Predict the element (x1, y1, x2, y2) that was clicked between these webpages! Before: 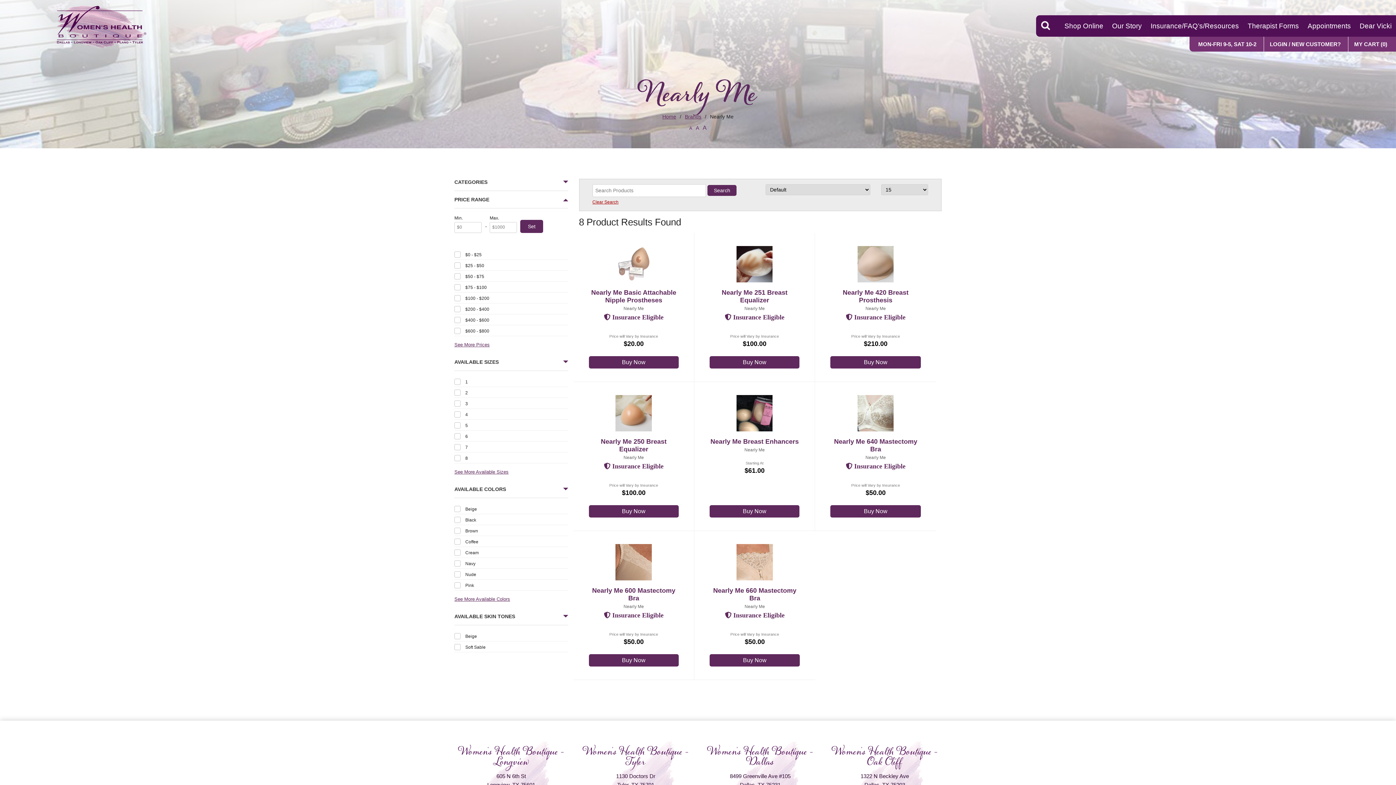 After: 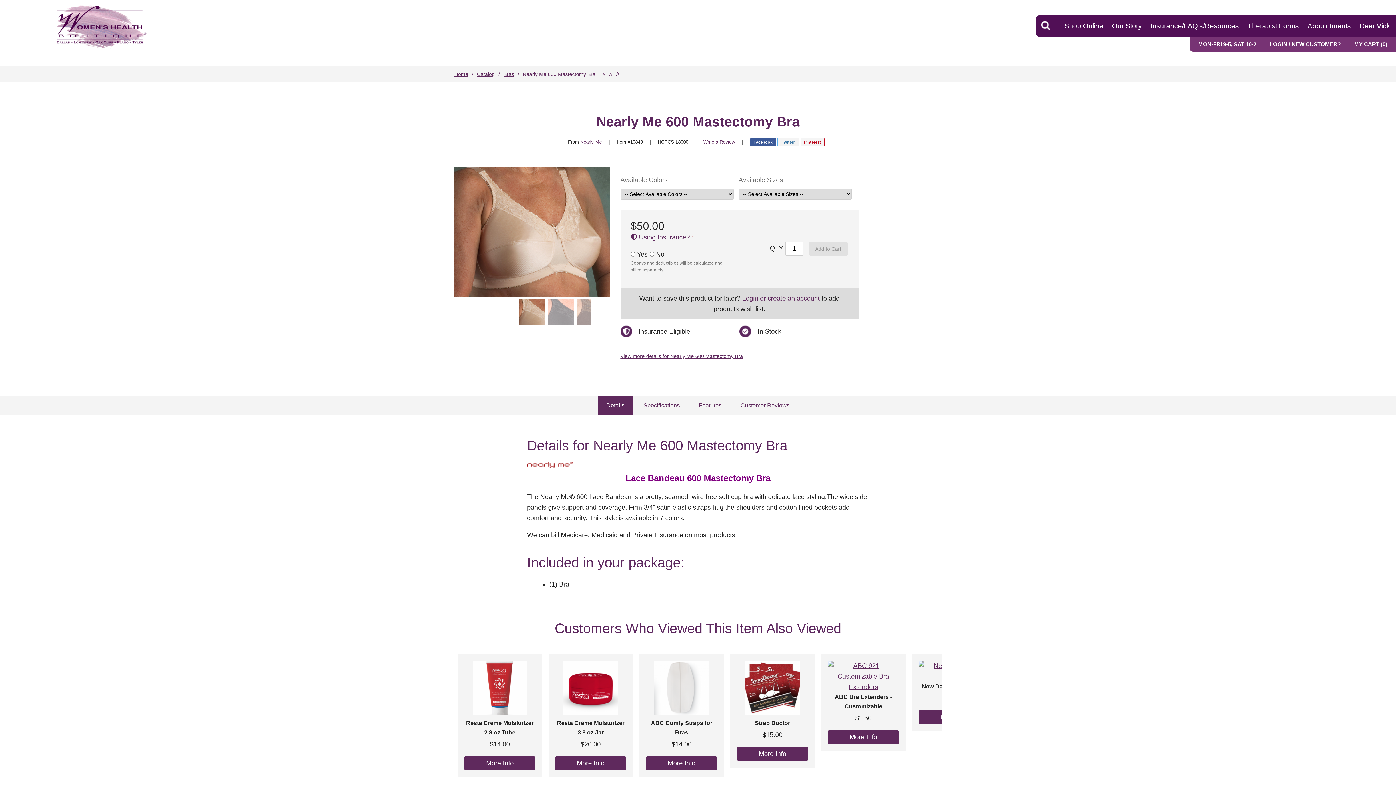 Action: bbox: (579, 531, 688, 679) label: Nearly Me 600 Mastectomy Bra

Nearly Me

 Insurance Eligible

Price will Vary by Insurance
$50.00

Buy Now